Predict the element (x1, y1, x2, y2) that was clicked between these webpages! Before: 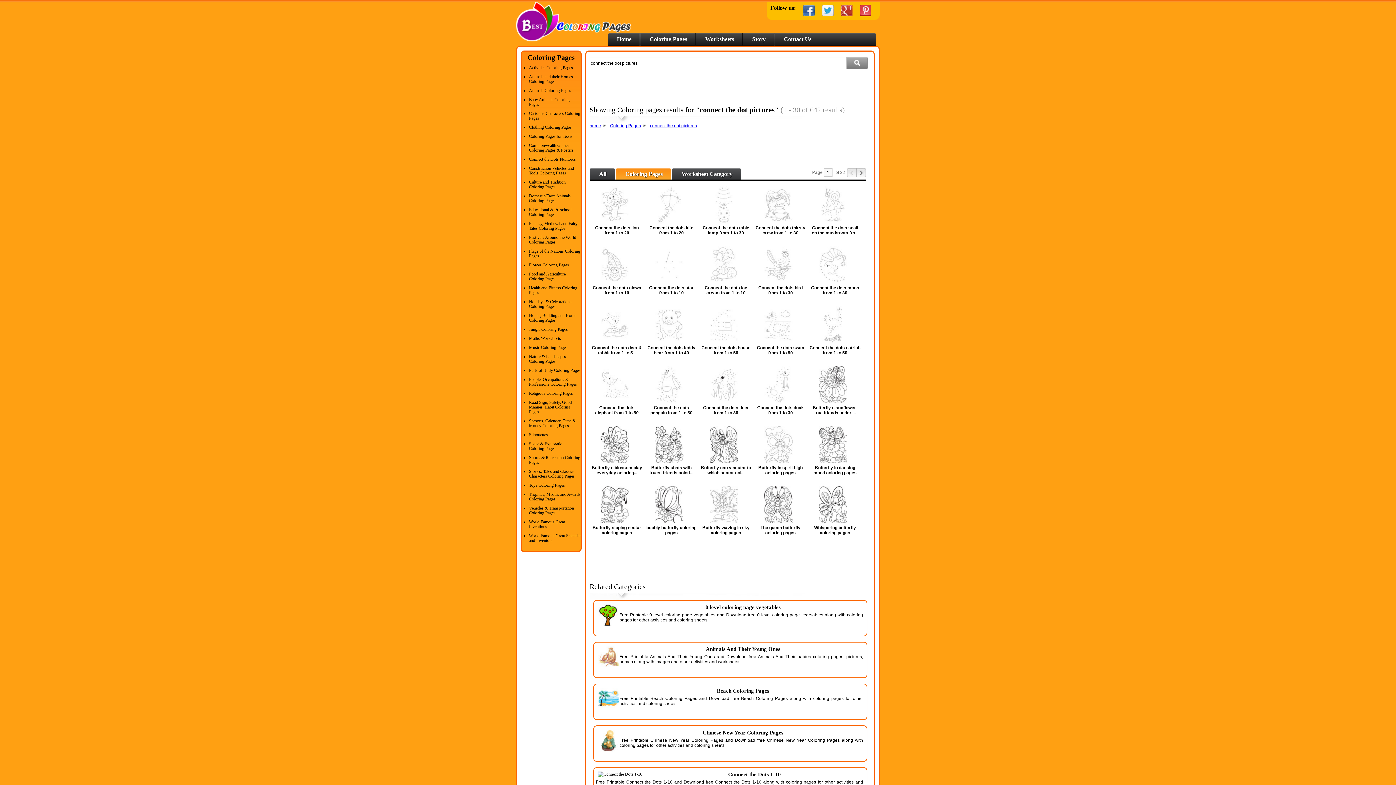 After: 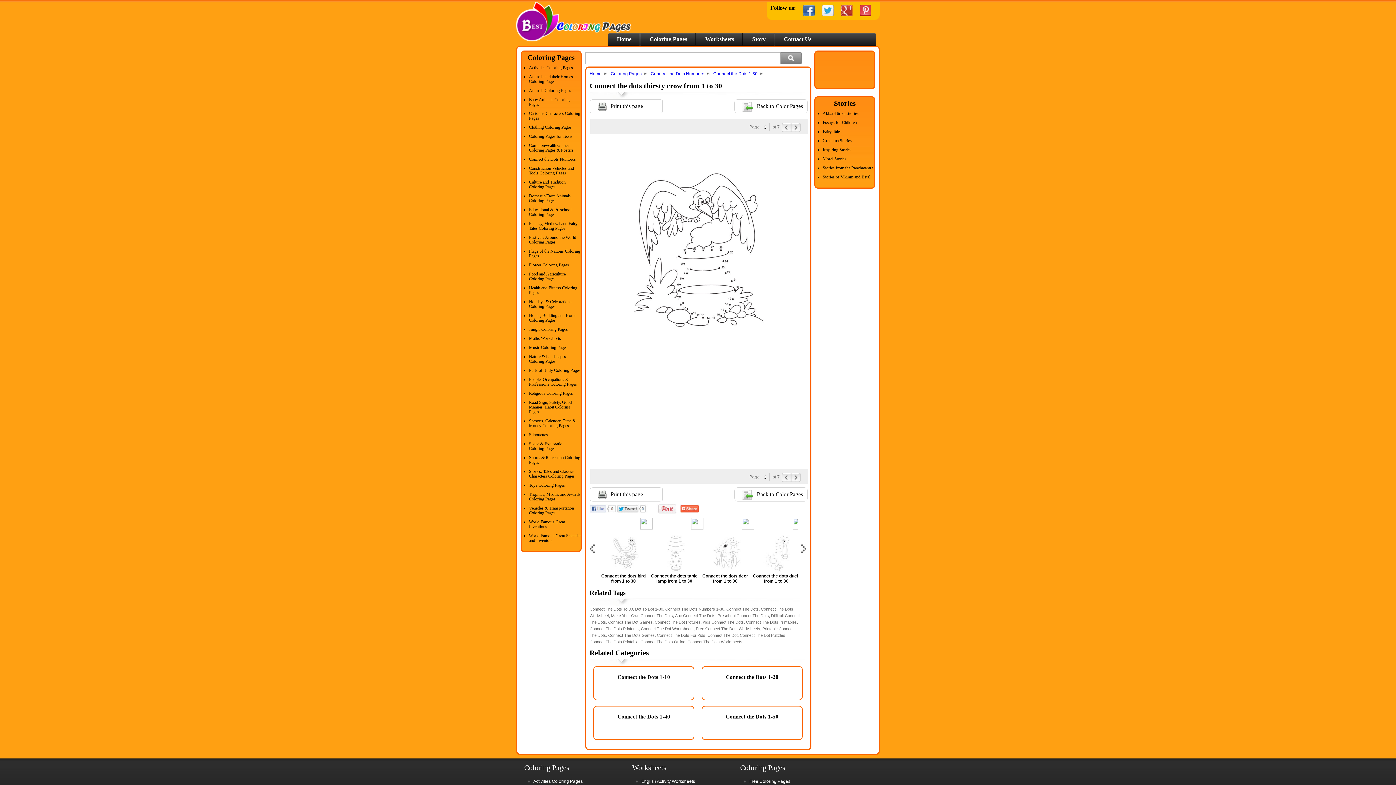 Action: label: Connect the dots thirsty crow from 1 to 30 bbox: (755, 225, 805, 235)